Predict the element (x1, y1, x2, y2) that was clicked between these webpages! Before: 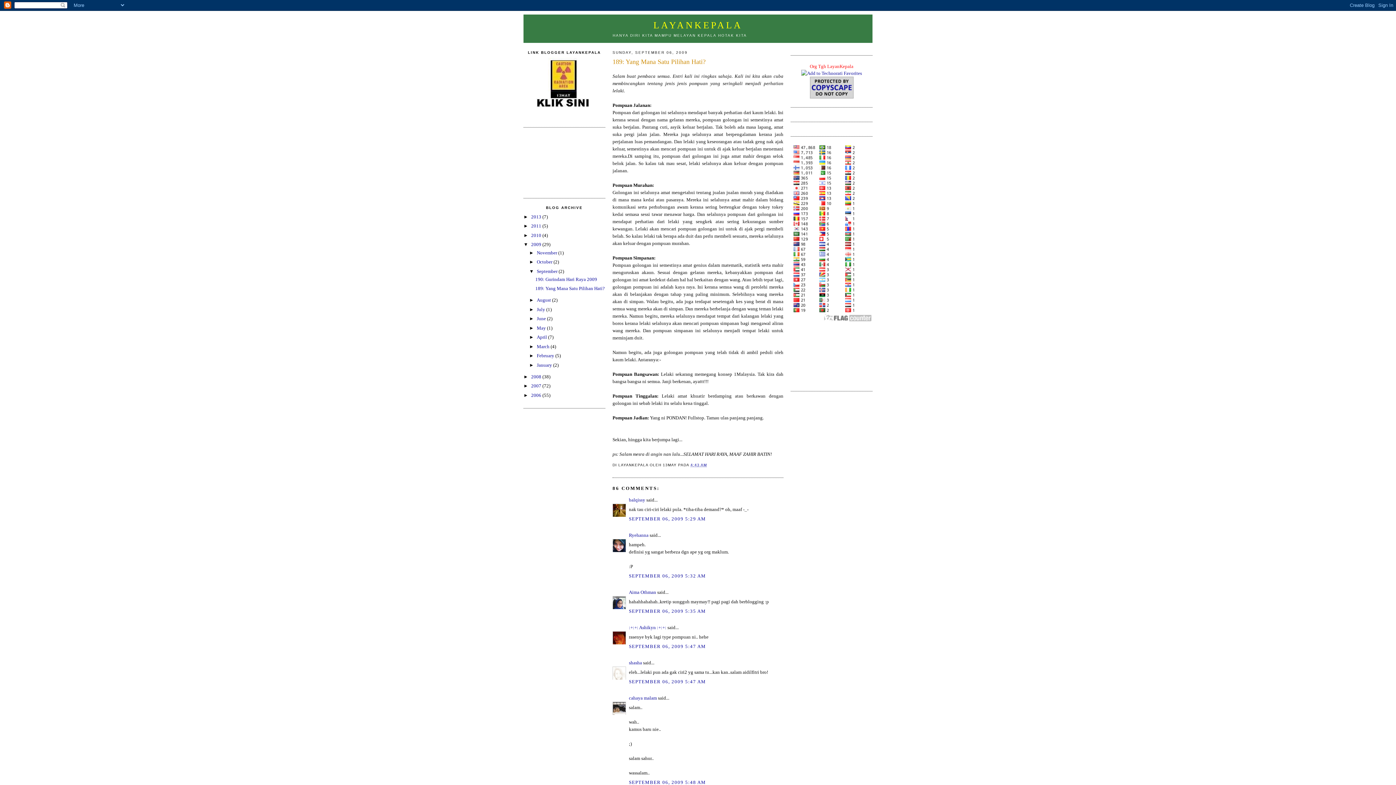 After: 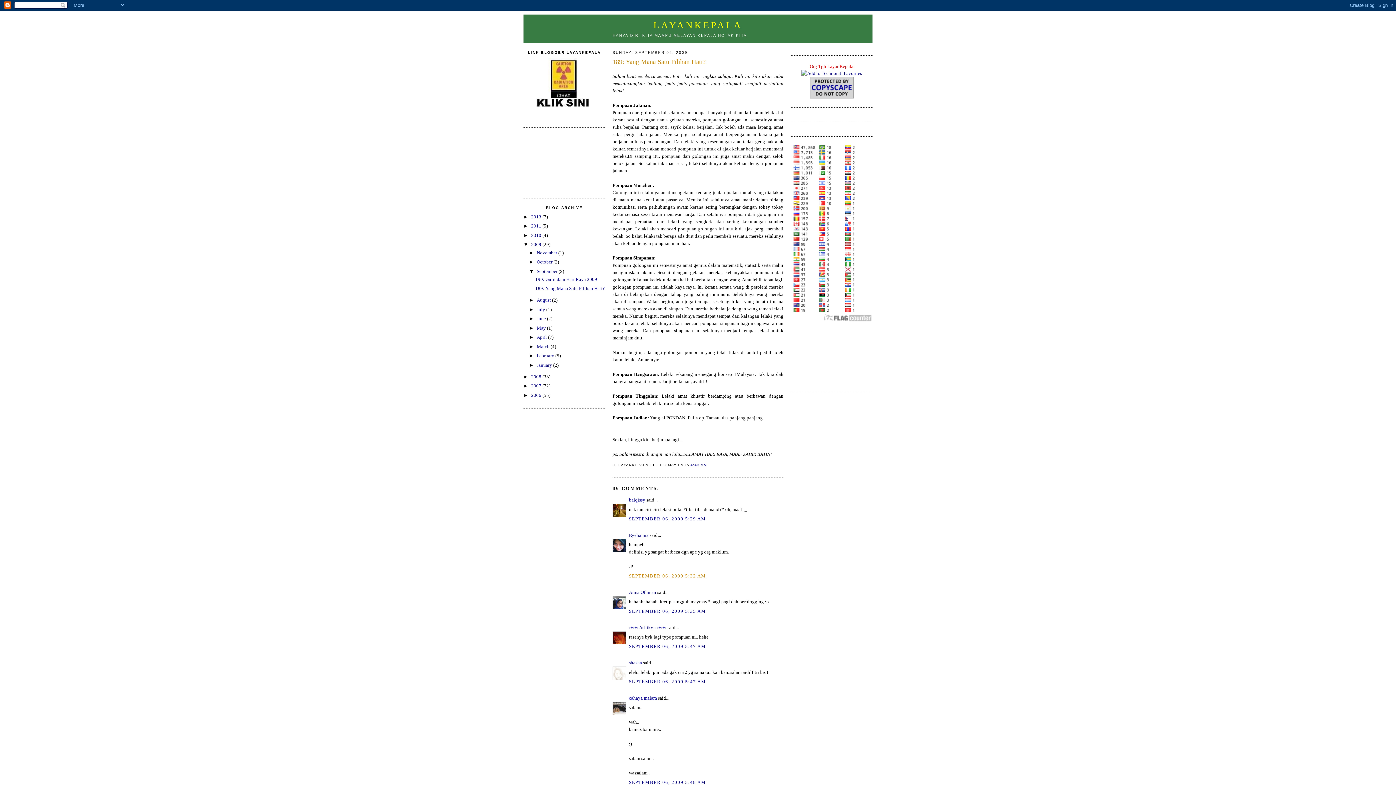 Action: label: SEPTEMBER 06, 2009 5:32 AM bbox: (629, 573, 706, 578)